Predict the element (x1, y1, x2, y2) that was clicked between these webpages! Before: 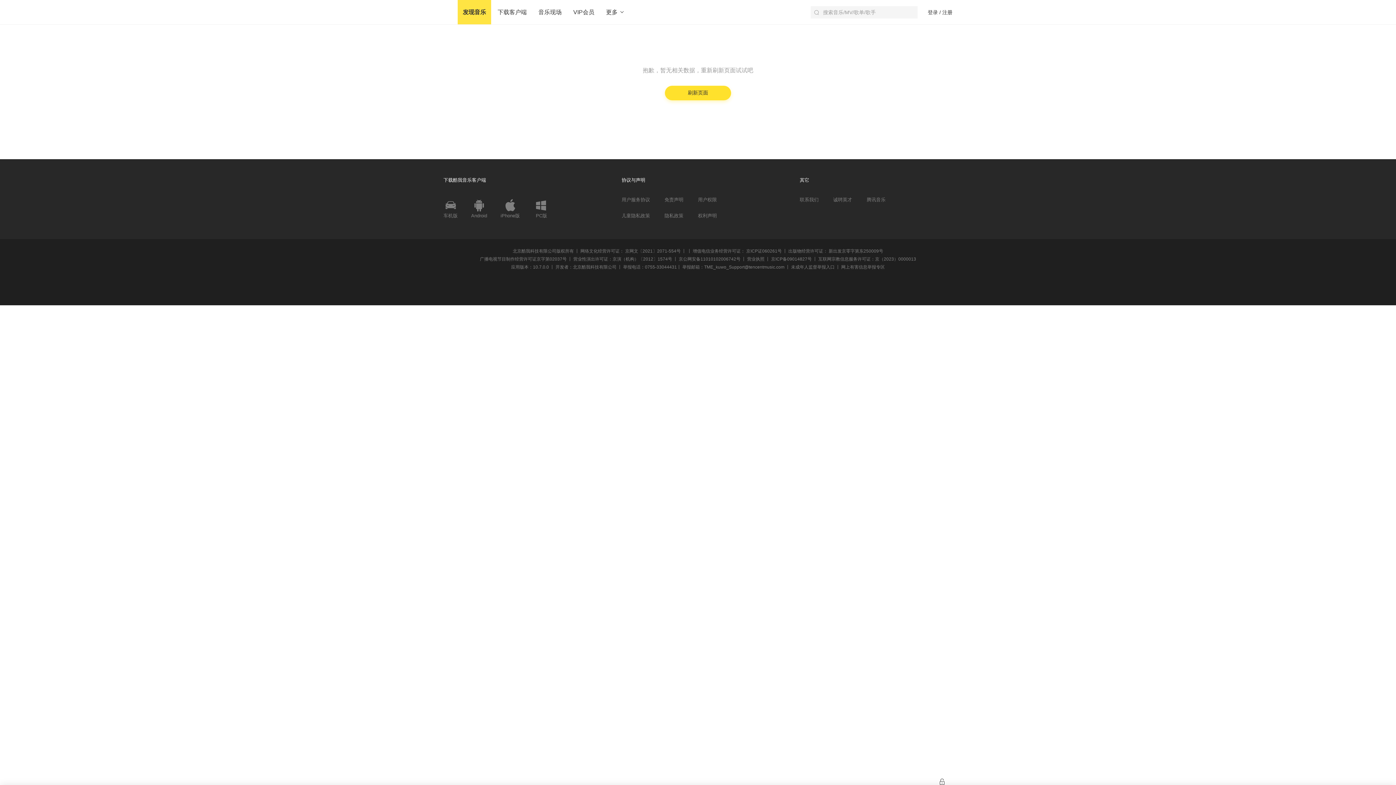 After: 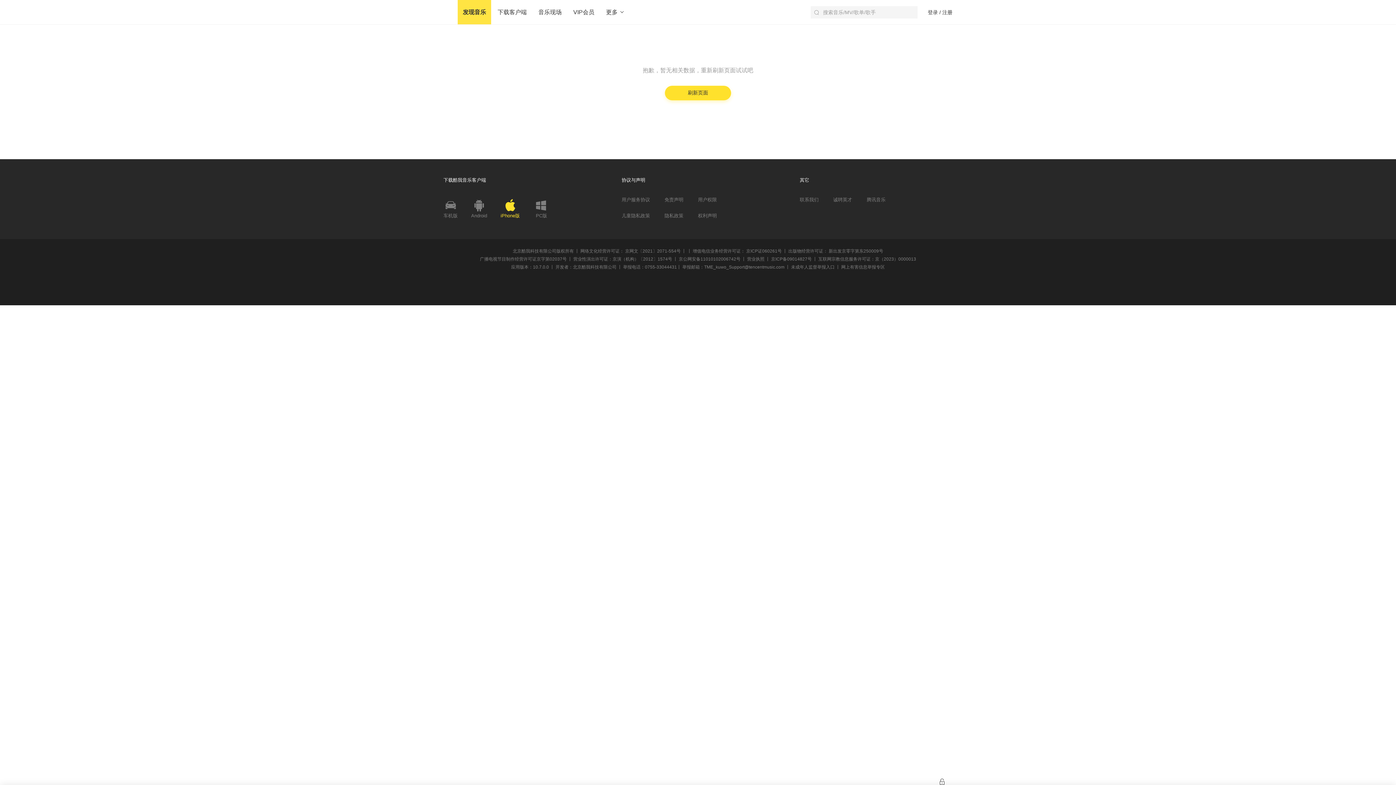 Action: bbox: (500, 198, 520, 219) label: iPhone版